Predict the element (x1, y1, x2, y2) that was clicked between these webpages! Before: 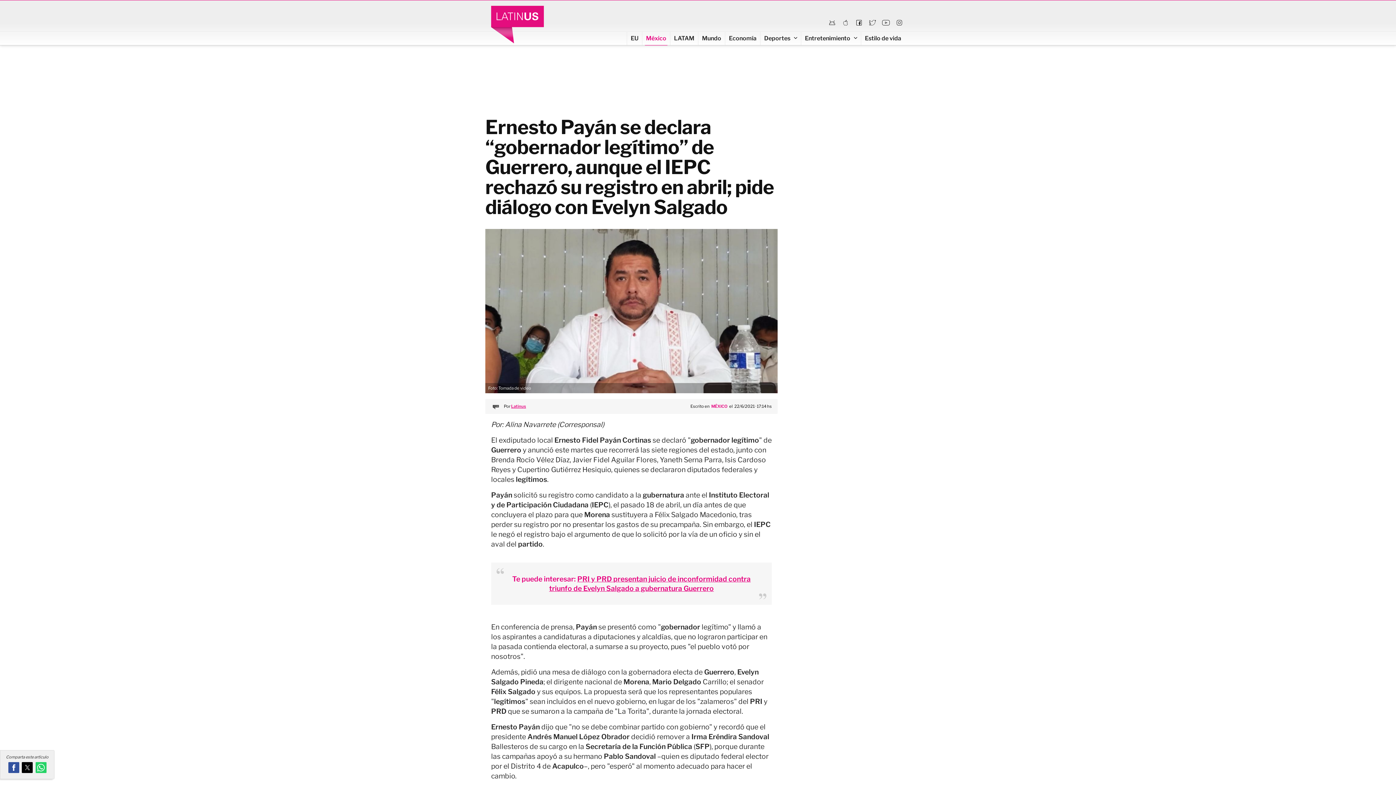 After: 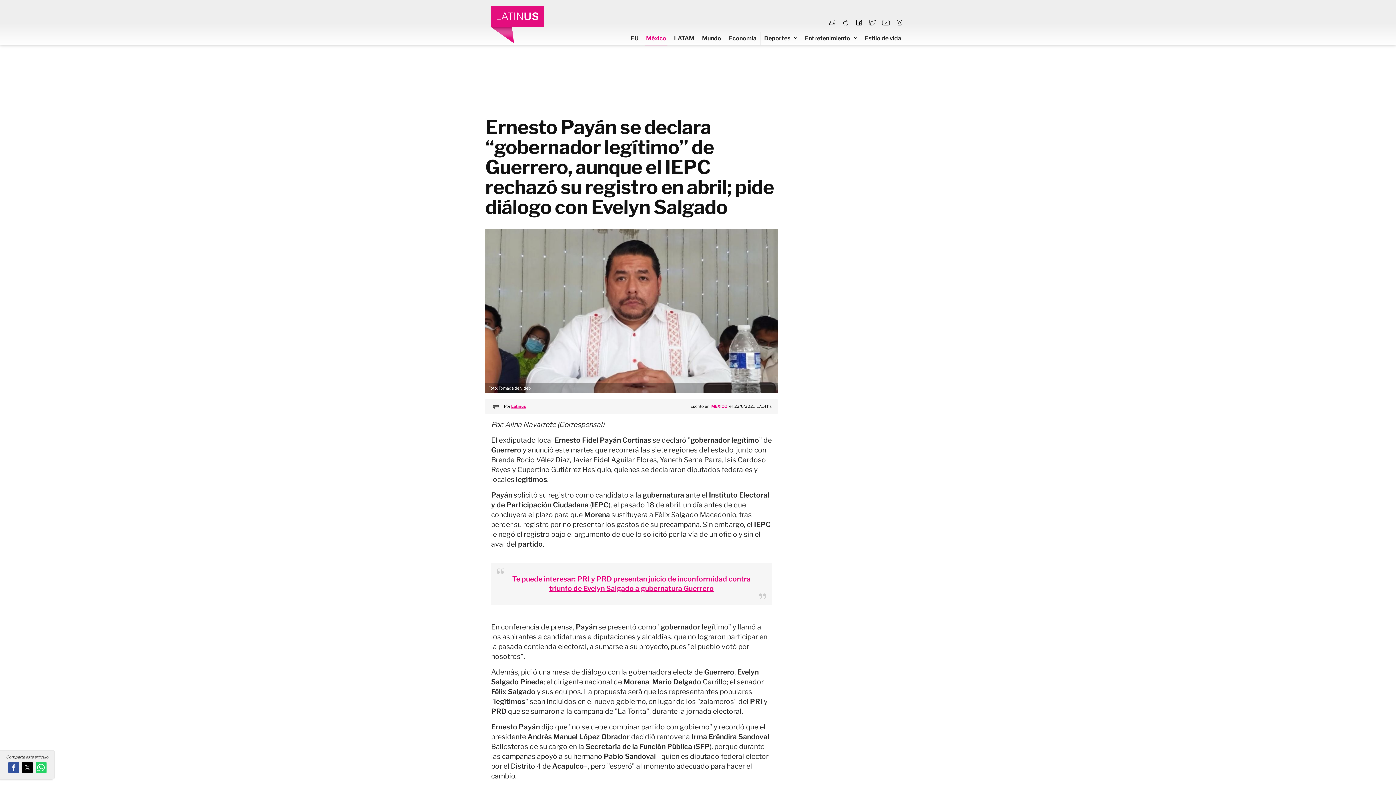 Action: bbox: (840, 17, 851, 28)